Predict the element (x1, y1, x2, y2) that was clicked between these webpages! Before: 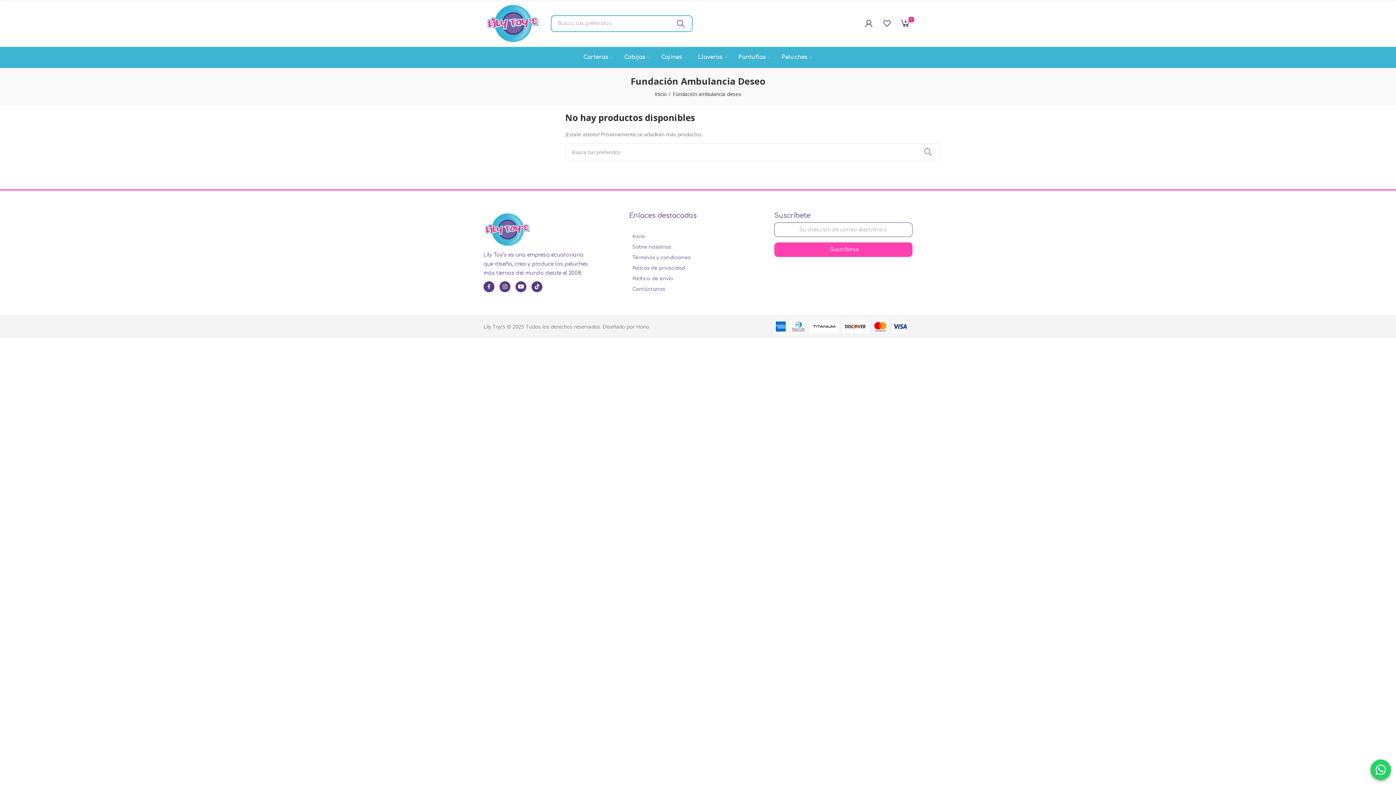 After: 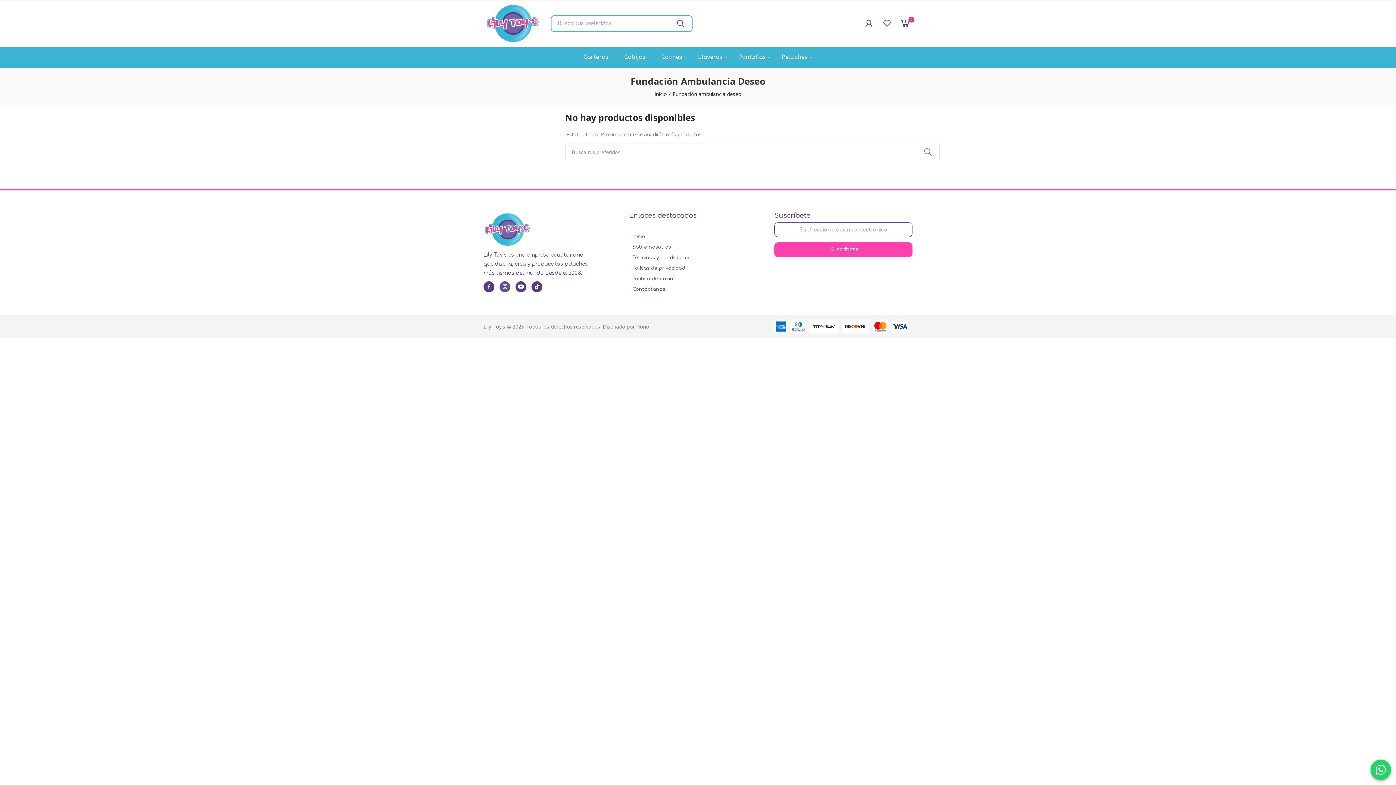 Action: label: Instagram bbox: (499, 281, 510, 292)